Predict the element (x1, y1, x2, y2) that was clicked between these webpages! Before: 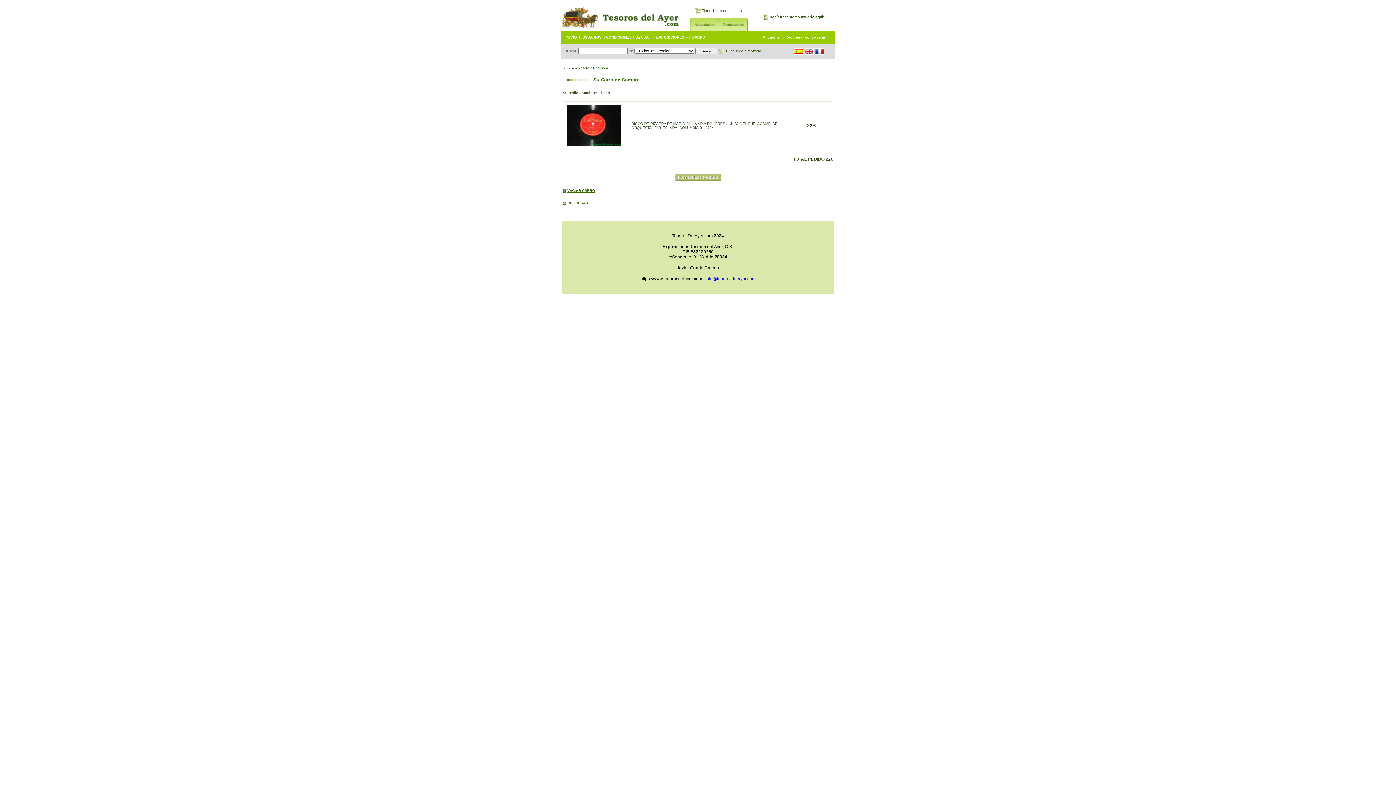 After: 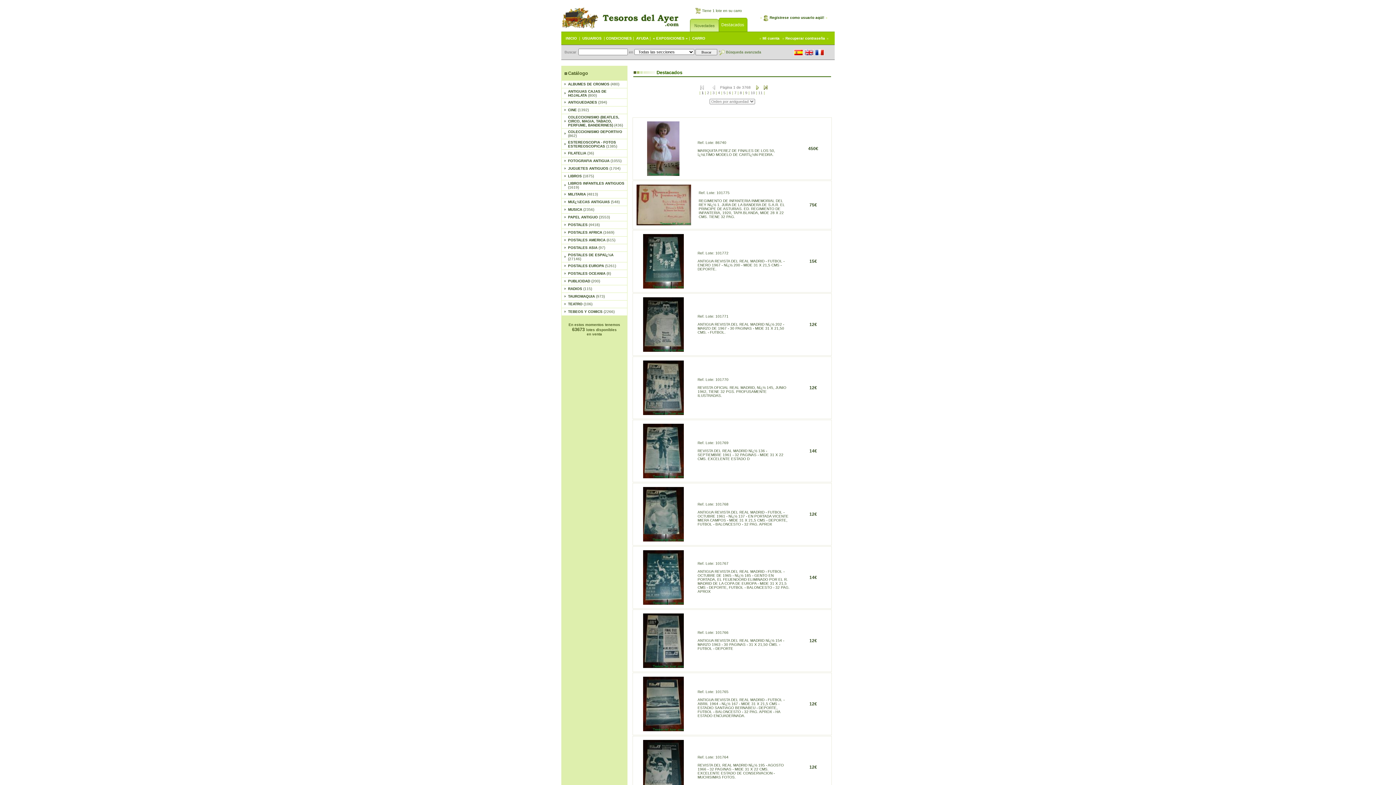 Action: bbox: (718, 27, 747, 31)